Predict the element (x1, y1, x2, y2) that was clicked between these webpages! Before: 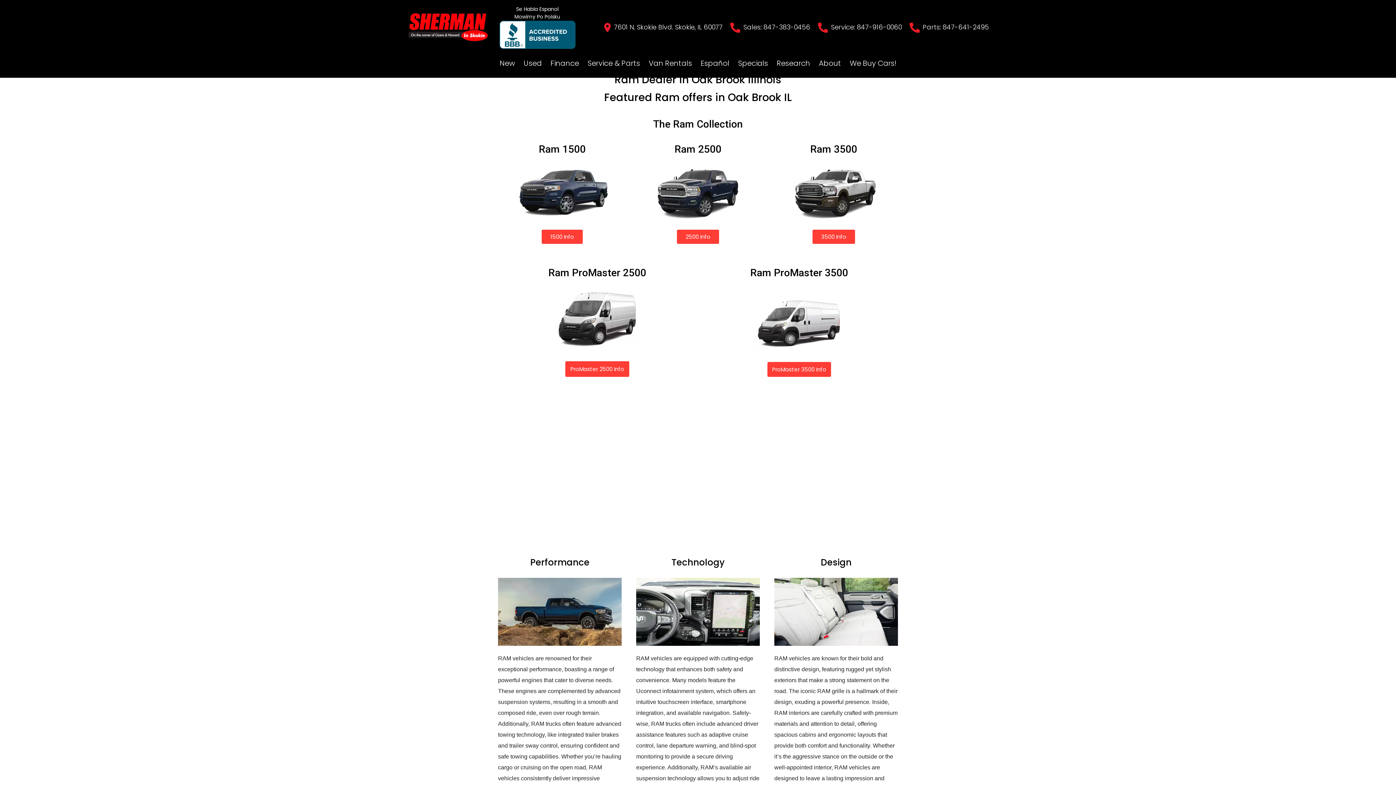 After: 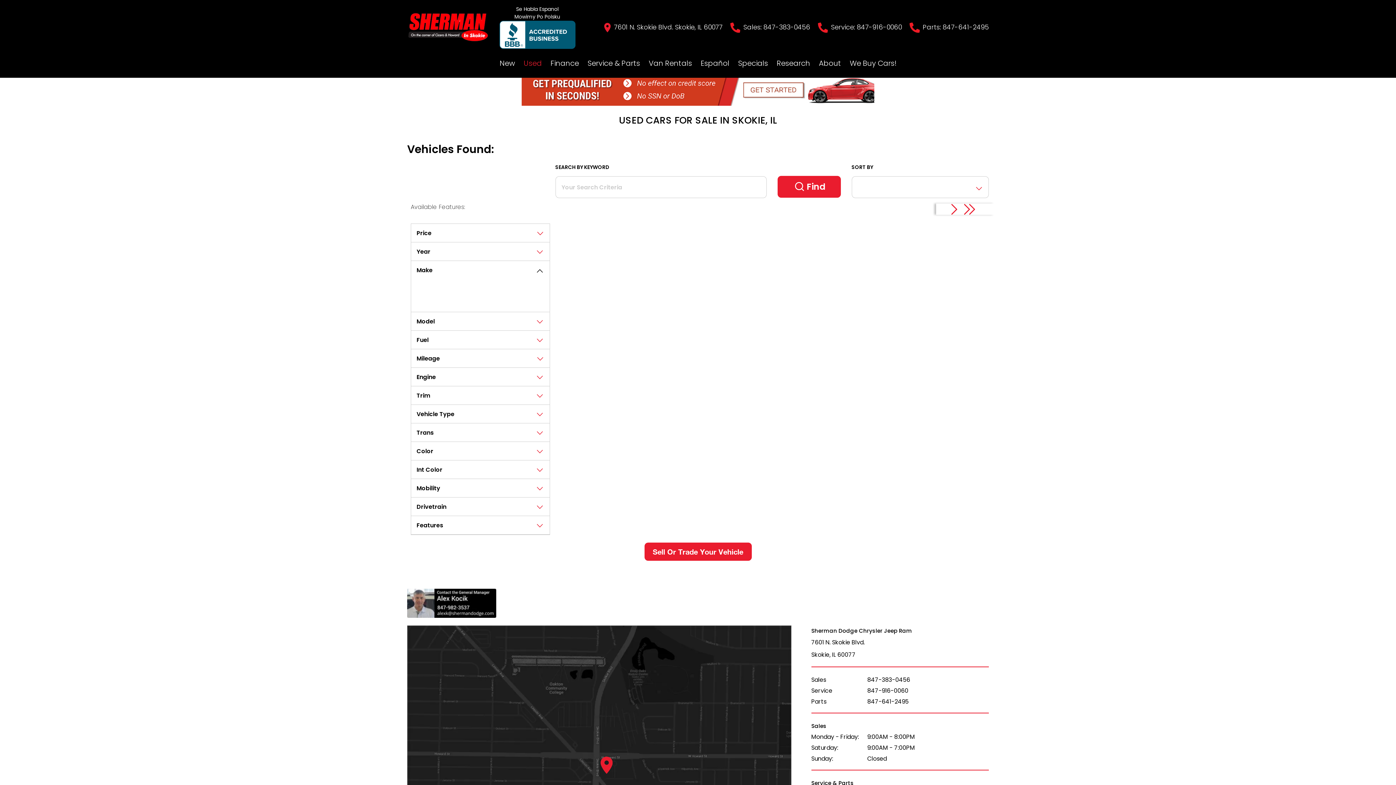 Action: label: Used bbox: (523, 58, 542, 71)